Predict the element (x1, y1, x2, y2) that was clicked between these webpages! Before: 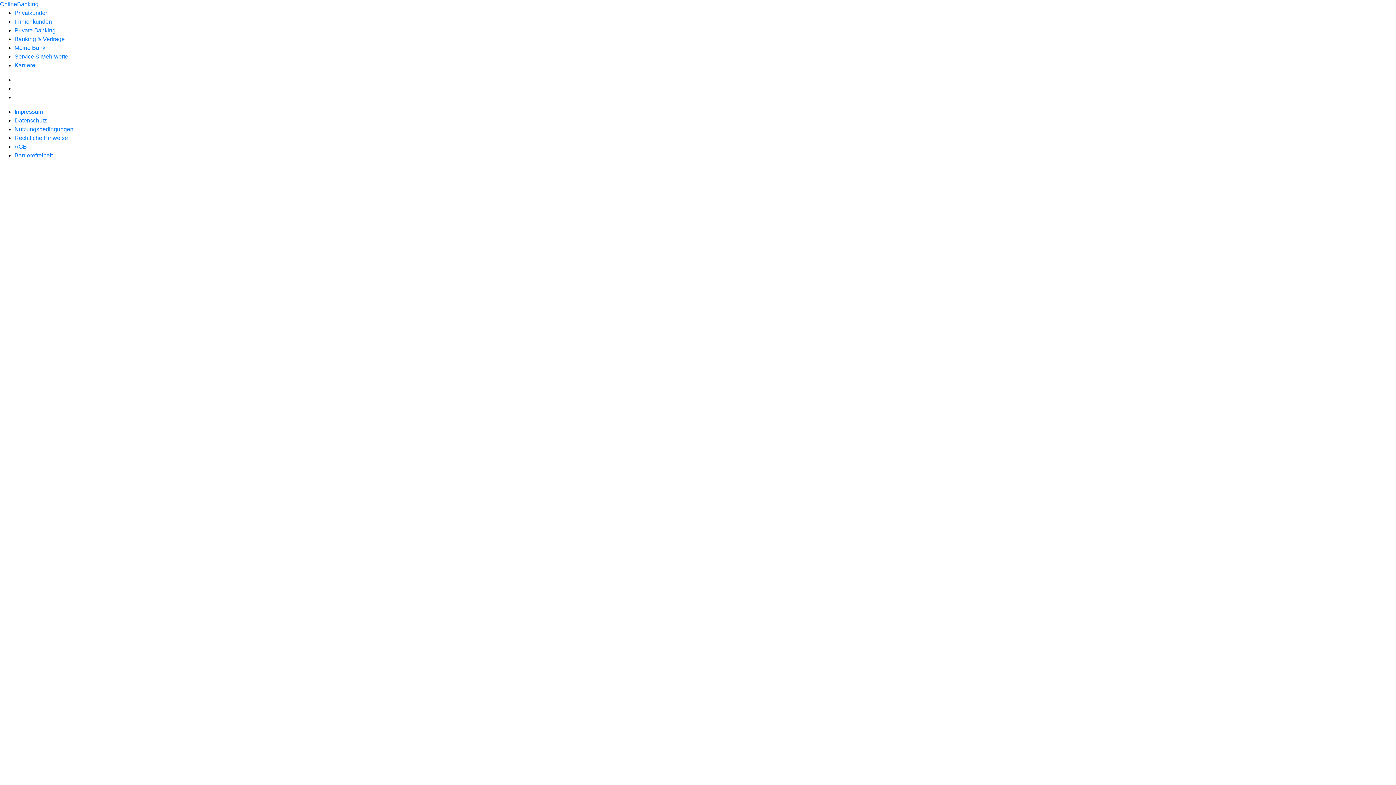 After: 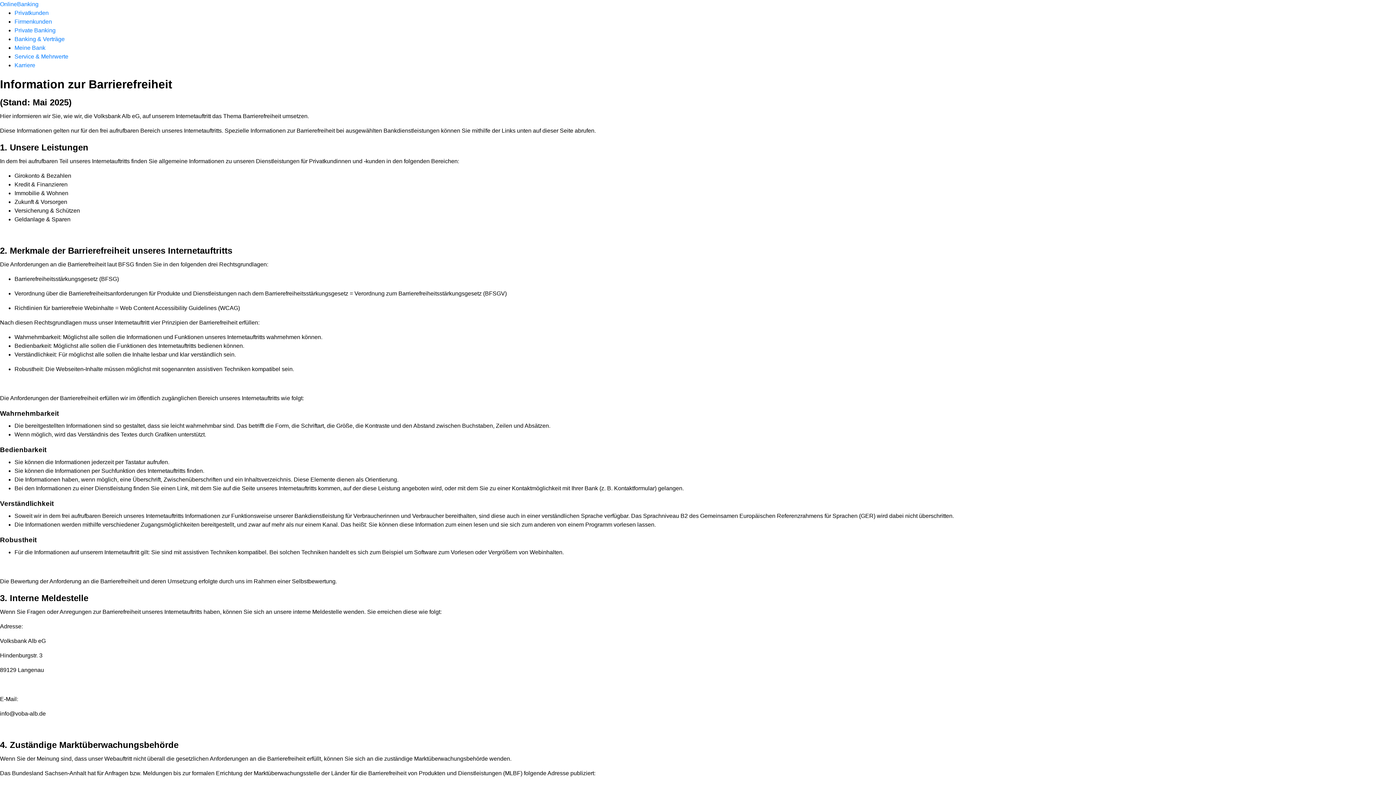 Action: label: Barrierefreiheit bbox: (14, 152, 52, 158)